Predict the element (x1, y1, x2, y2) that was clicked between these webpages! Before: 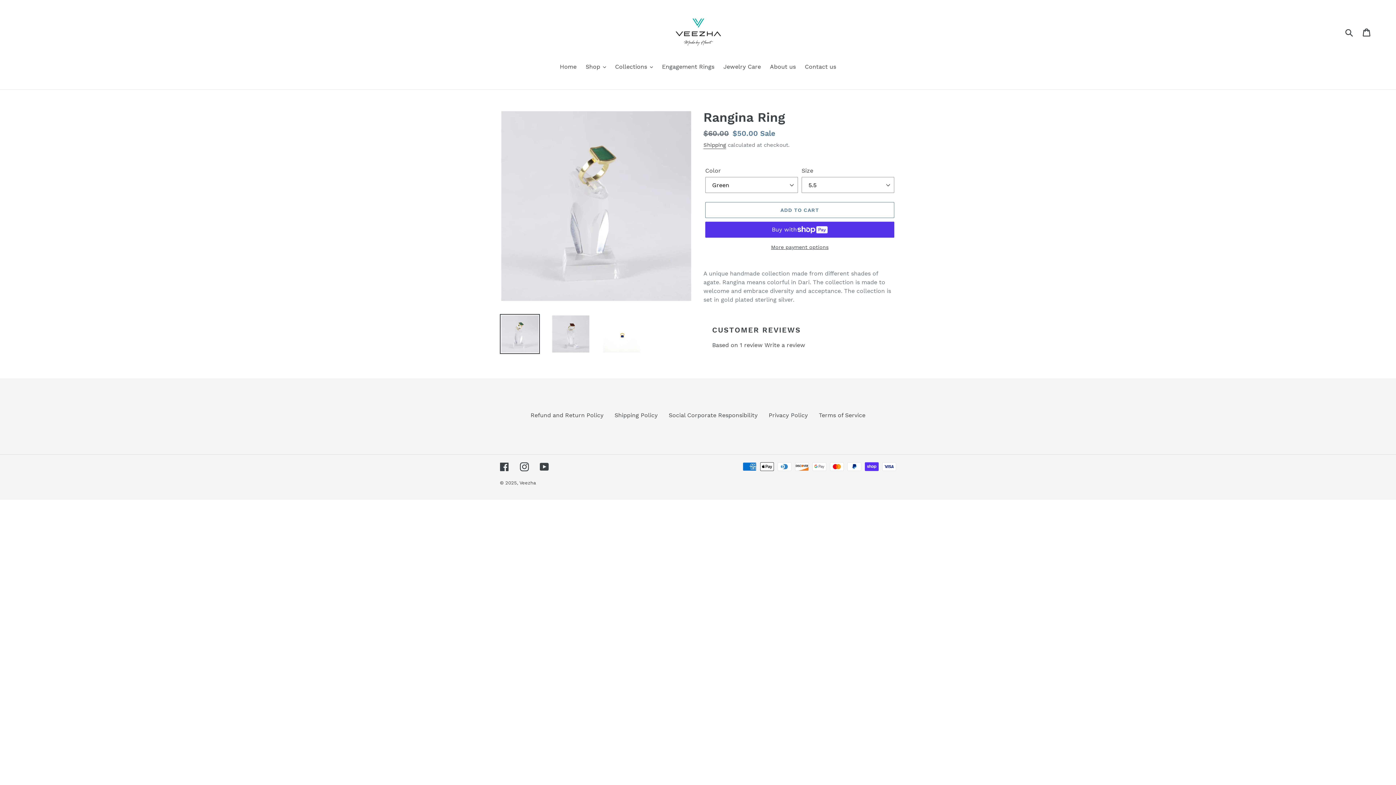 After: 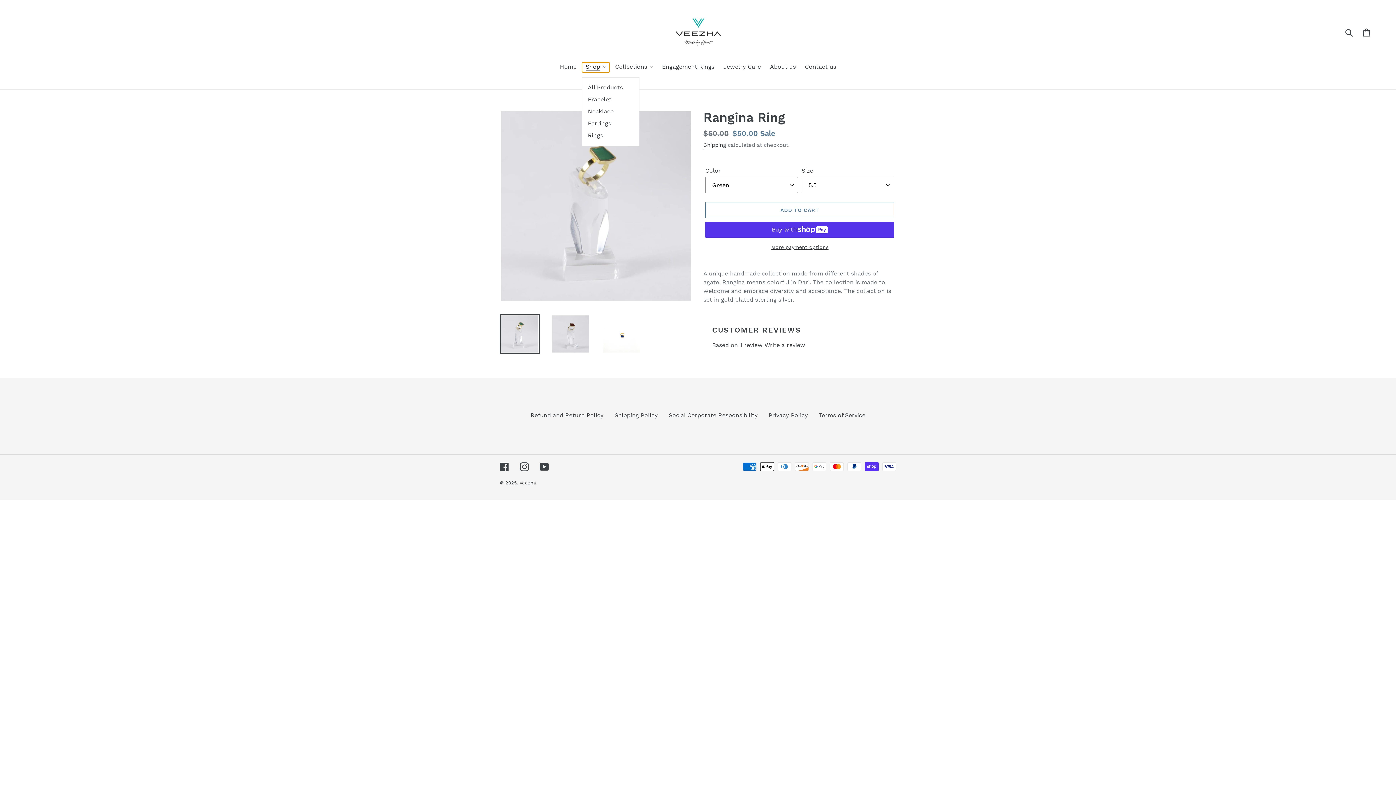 Action: bbox: (582, 62, 609, 72) label: Shop